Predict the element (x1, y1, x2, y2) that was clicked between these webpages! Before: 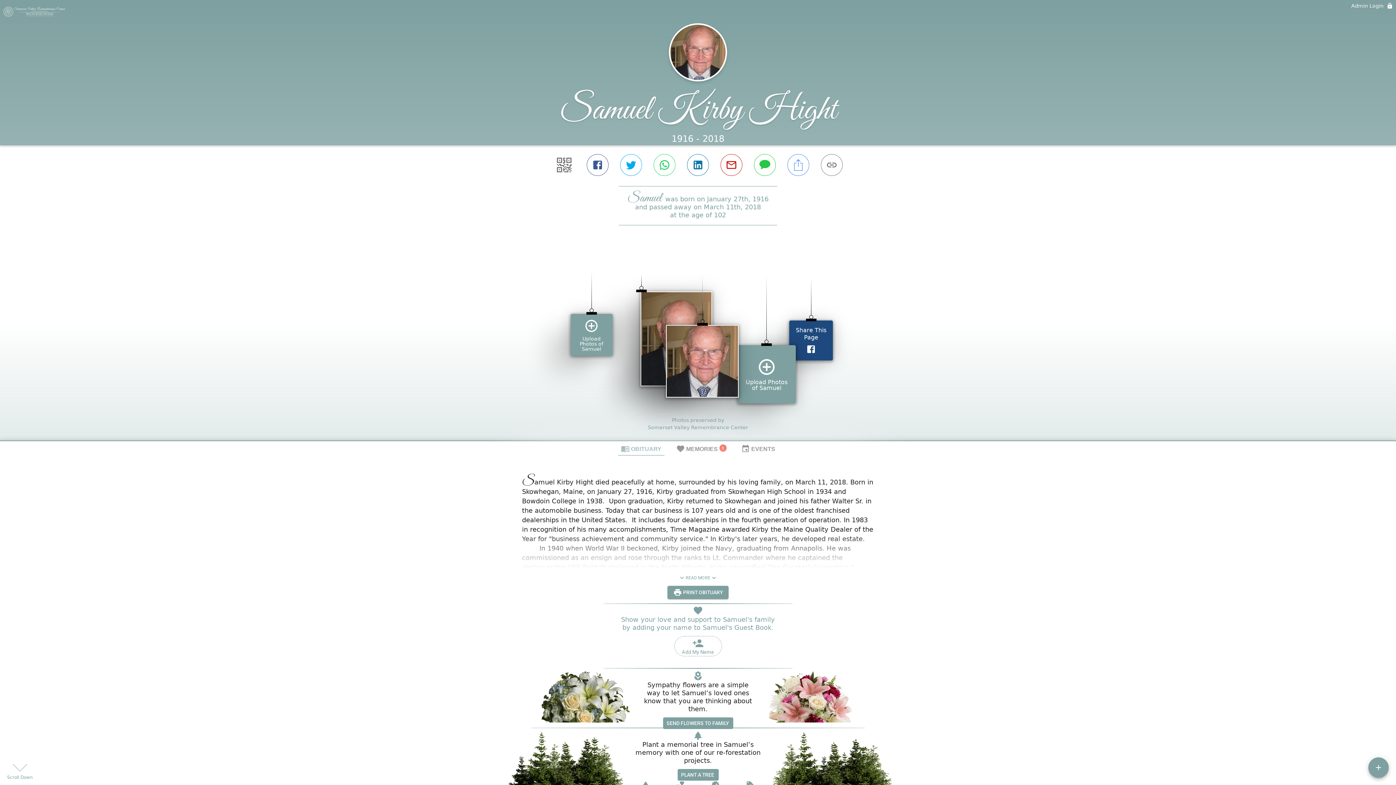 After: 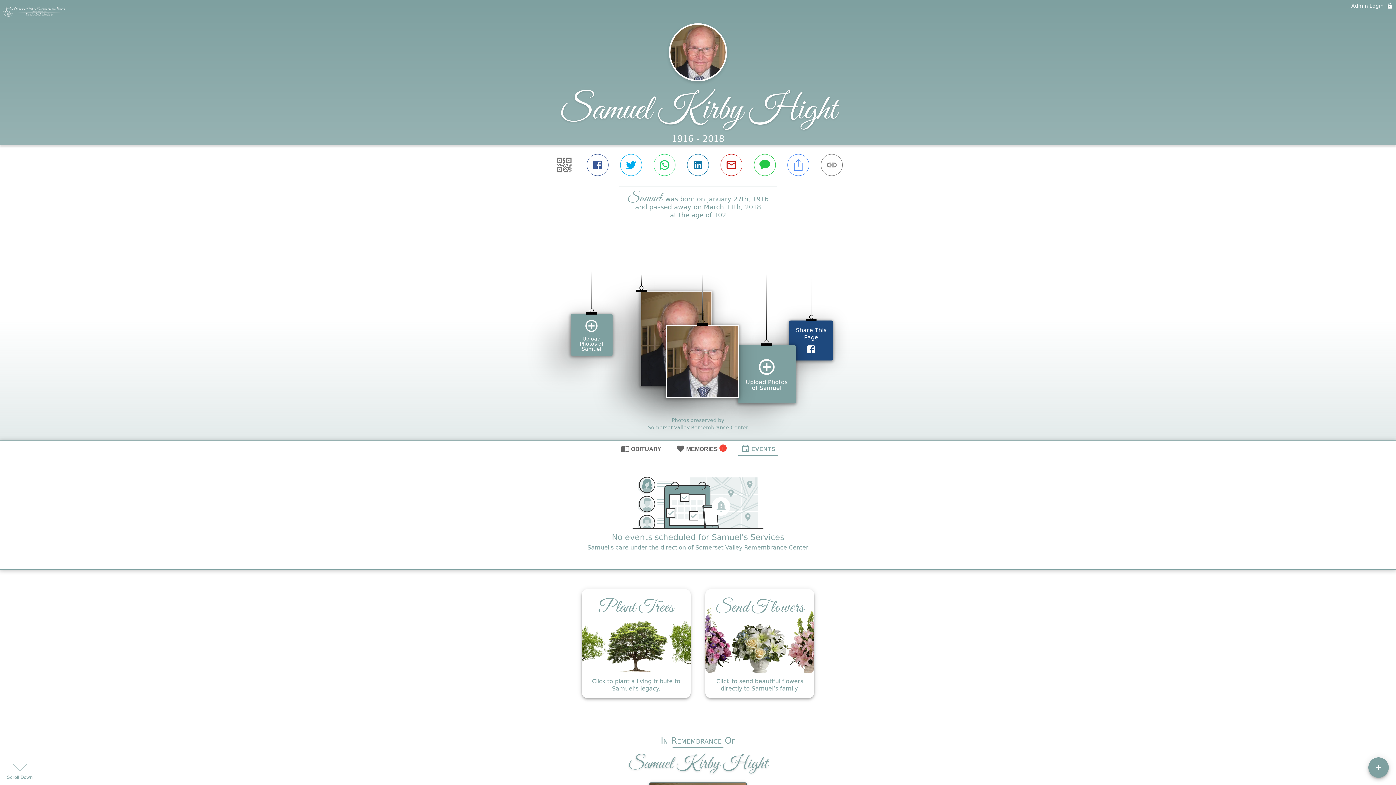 Action: label: EVENTS bbox: (738, 441, 778, 456)